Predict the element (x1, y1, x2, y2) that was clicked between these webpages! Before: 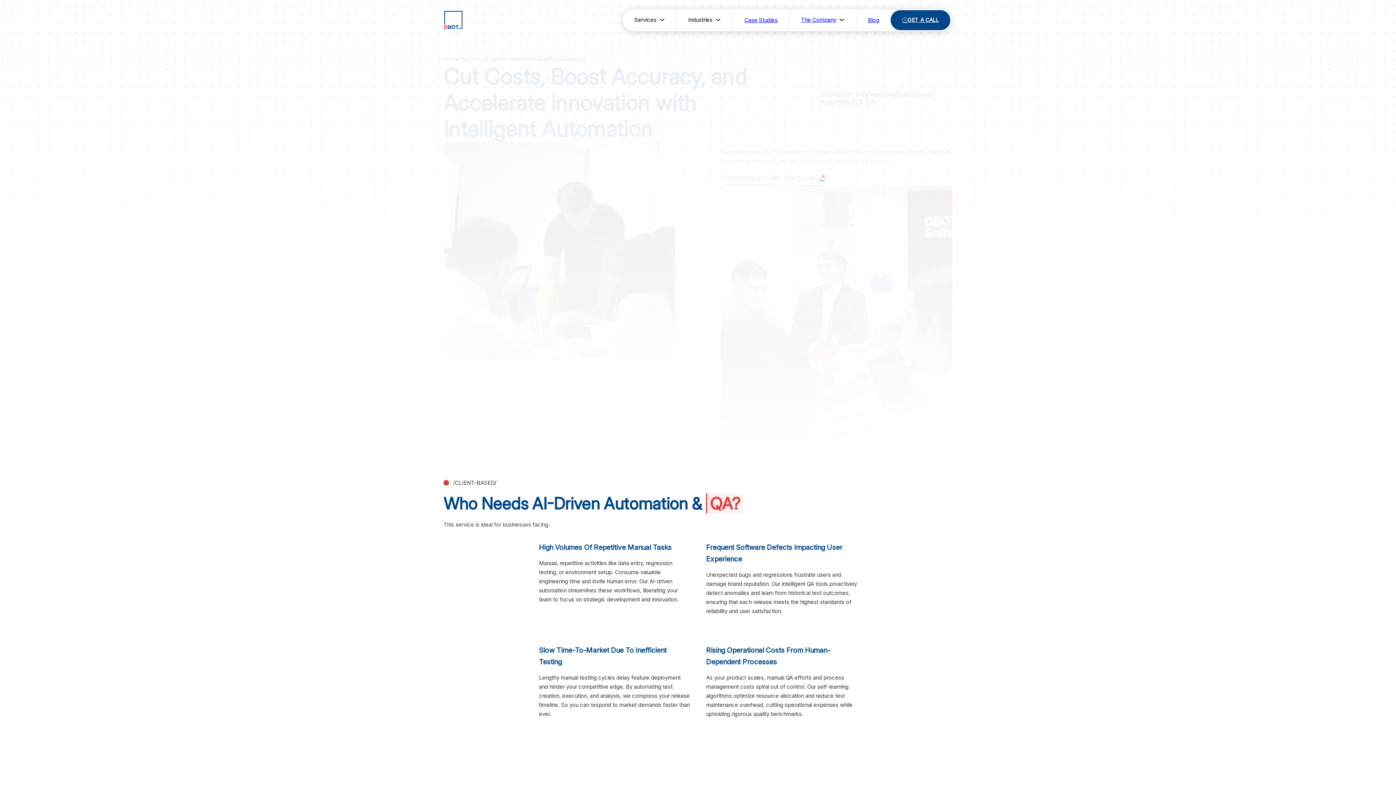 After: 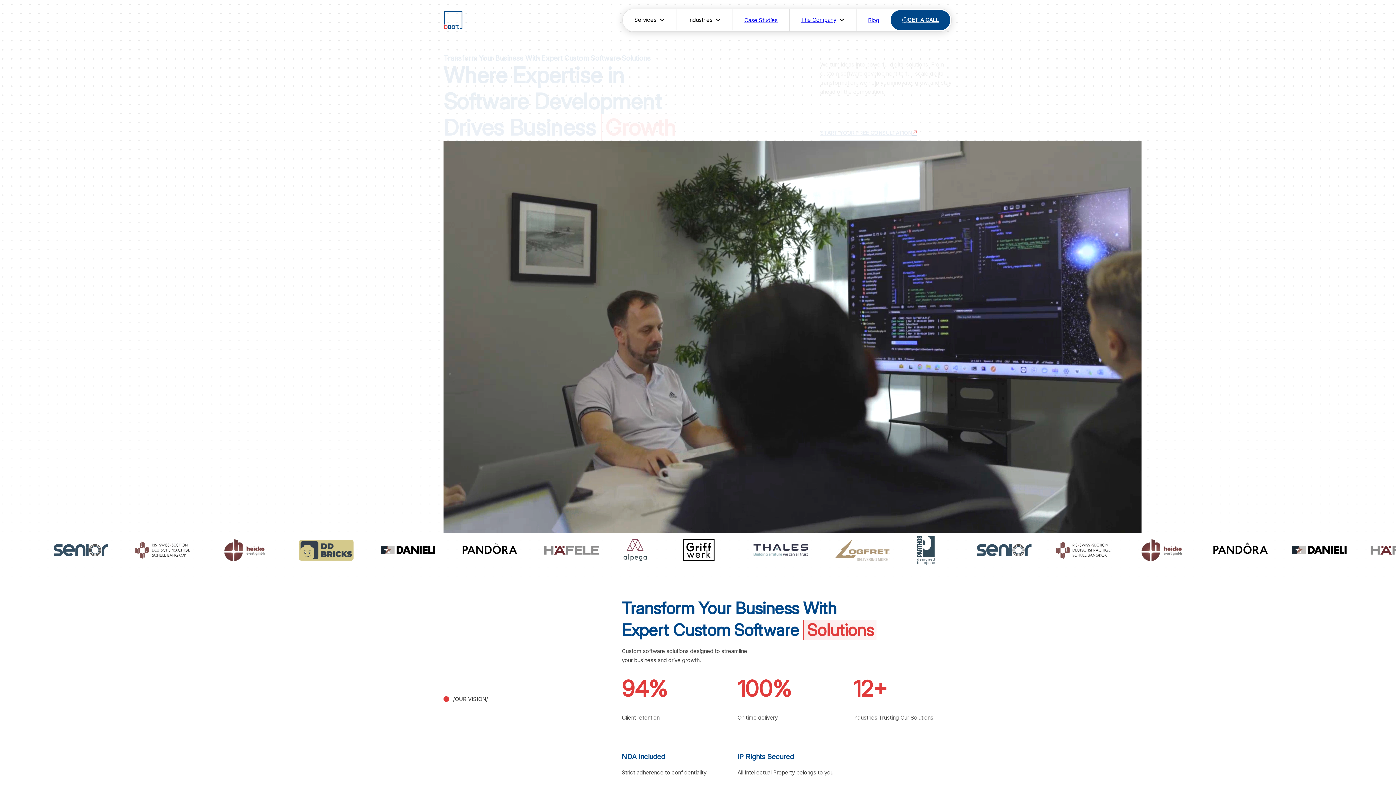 Action: bbox: (444, 11, 462, 29)